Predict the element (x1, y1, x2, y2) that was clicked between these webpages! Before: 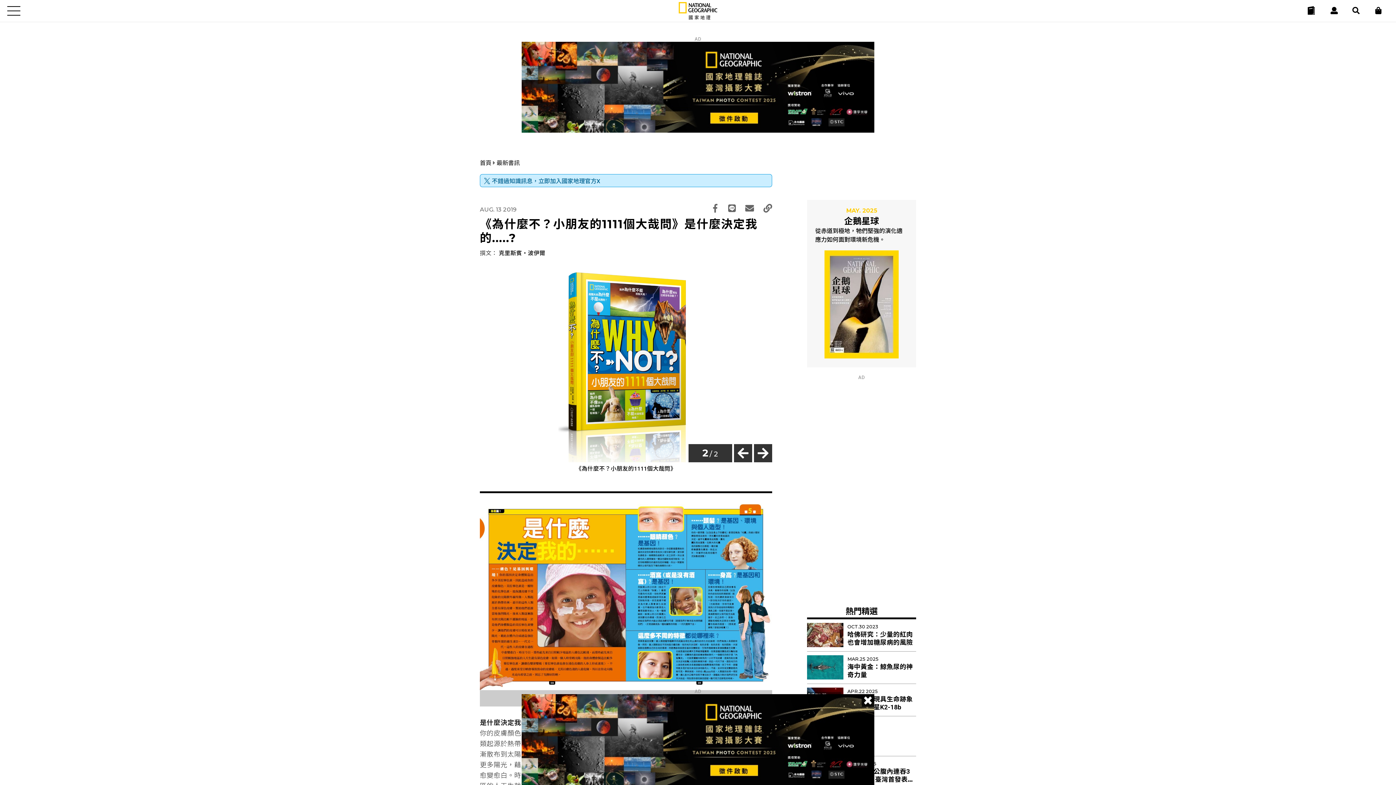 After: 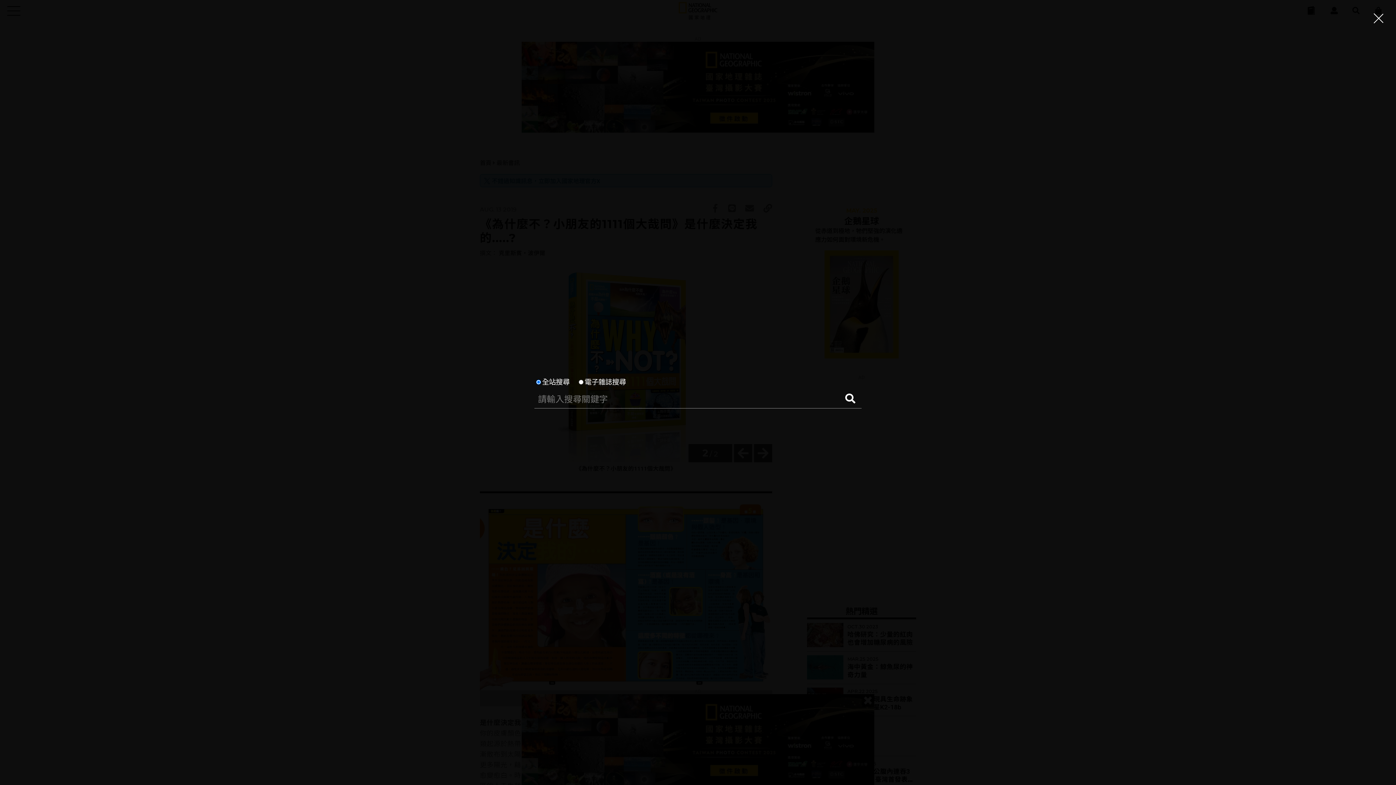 Action: bbox: (1352, 6, 1360, 14) label: 搜尋 Search